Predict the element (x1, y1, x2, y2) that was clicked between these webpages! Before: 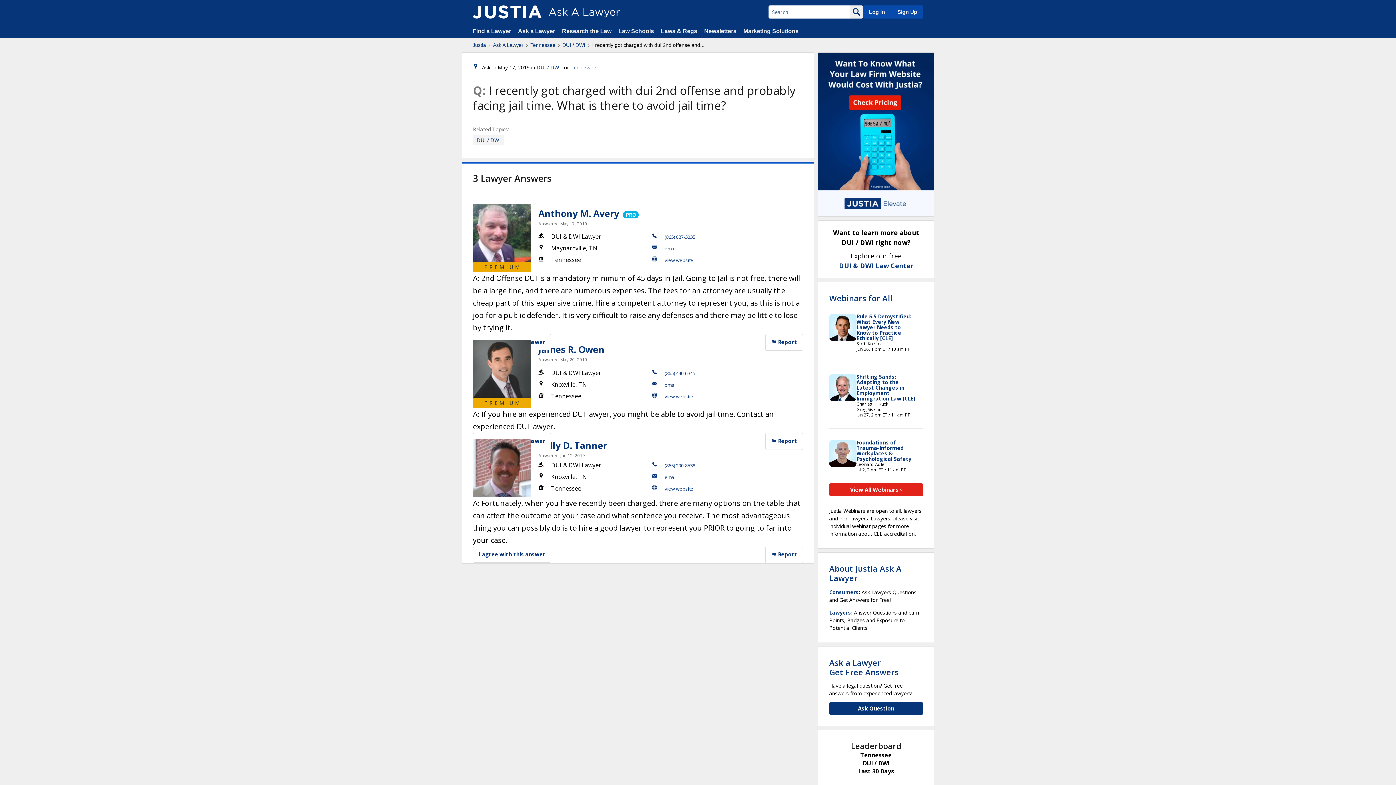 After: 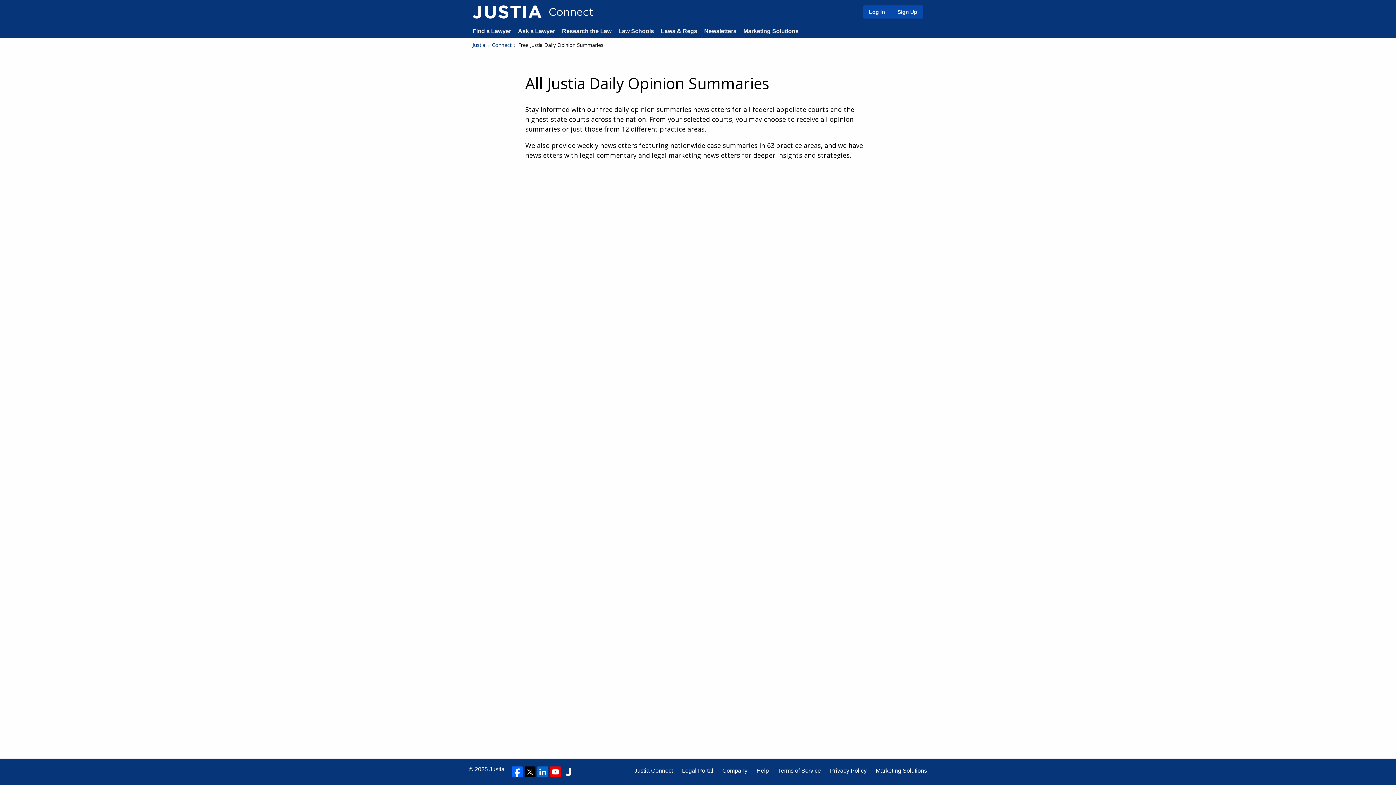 Action: label: Newsletters bbox: (704, 28, 736, 34)